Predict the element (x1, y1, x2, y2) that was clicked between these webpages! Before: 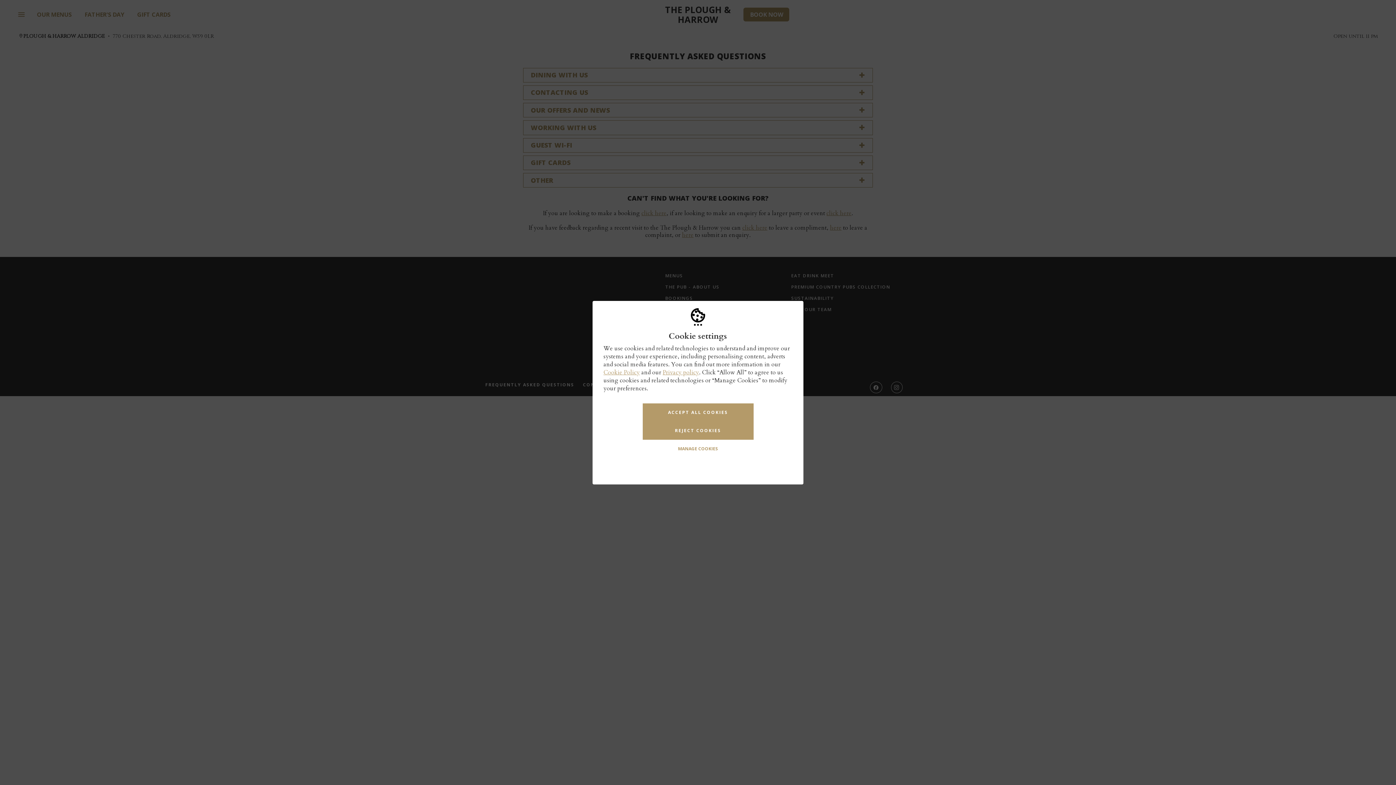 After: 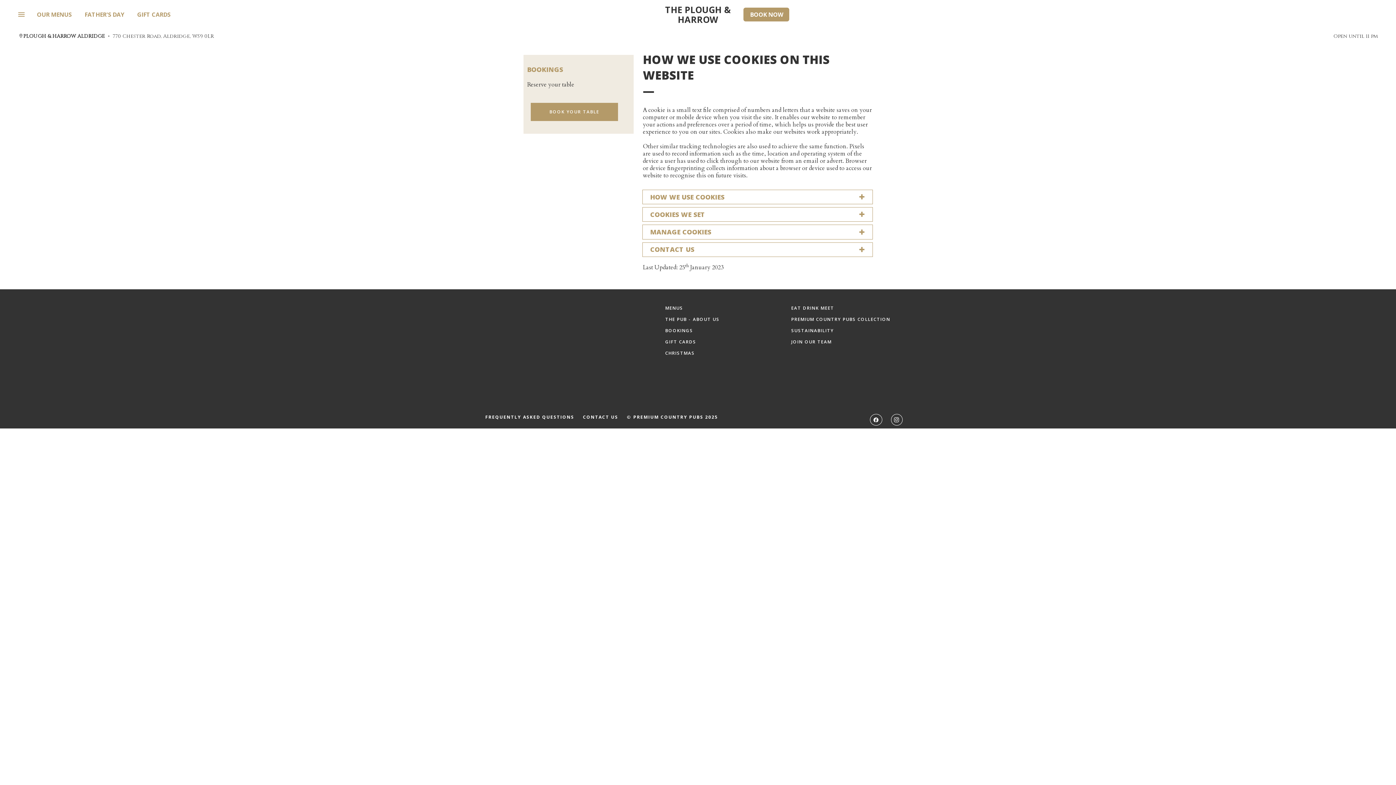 Action: bbox: (603, 368, 640, 376) label: Cookie Policy